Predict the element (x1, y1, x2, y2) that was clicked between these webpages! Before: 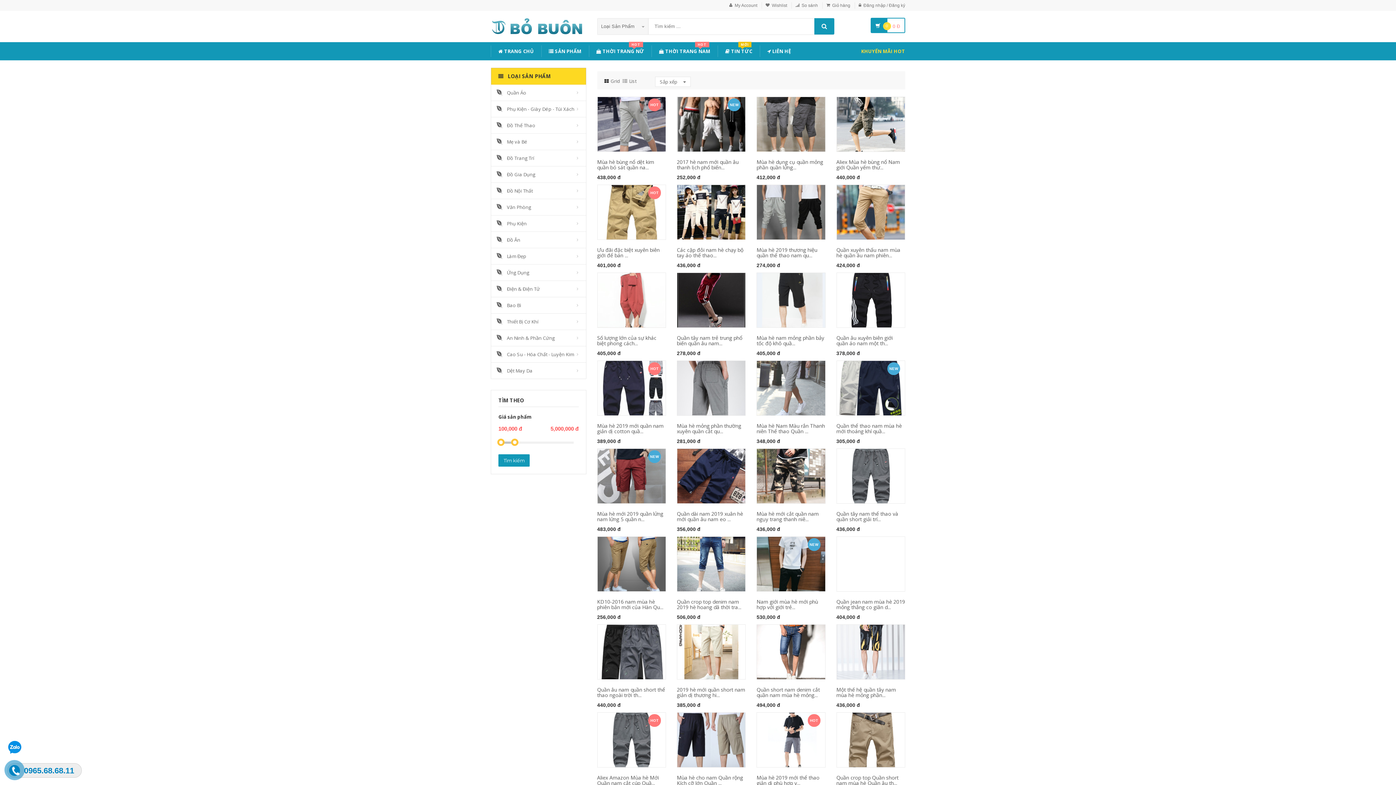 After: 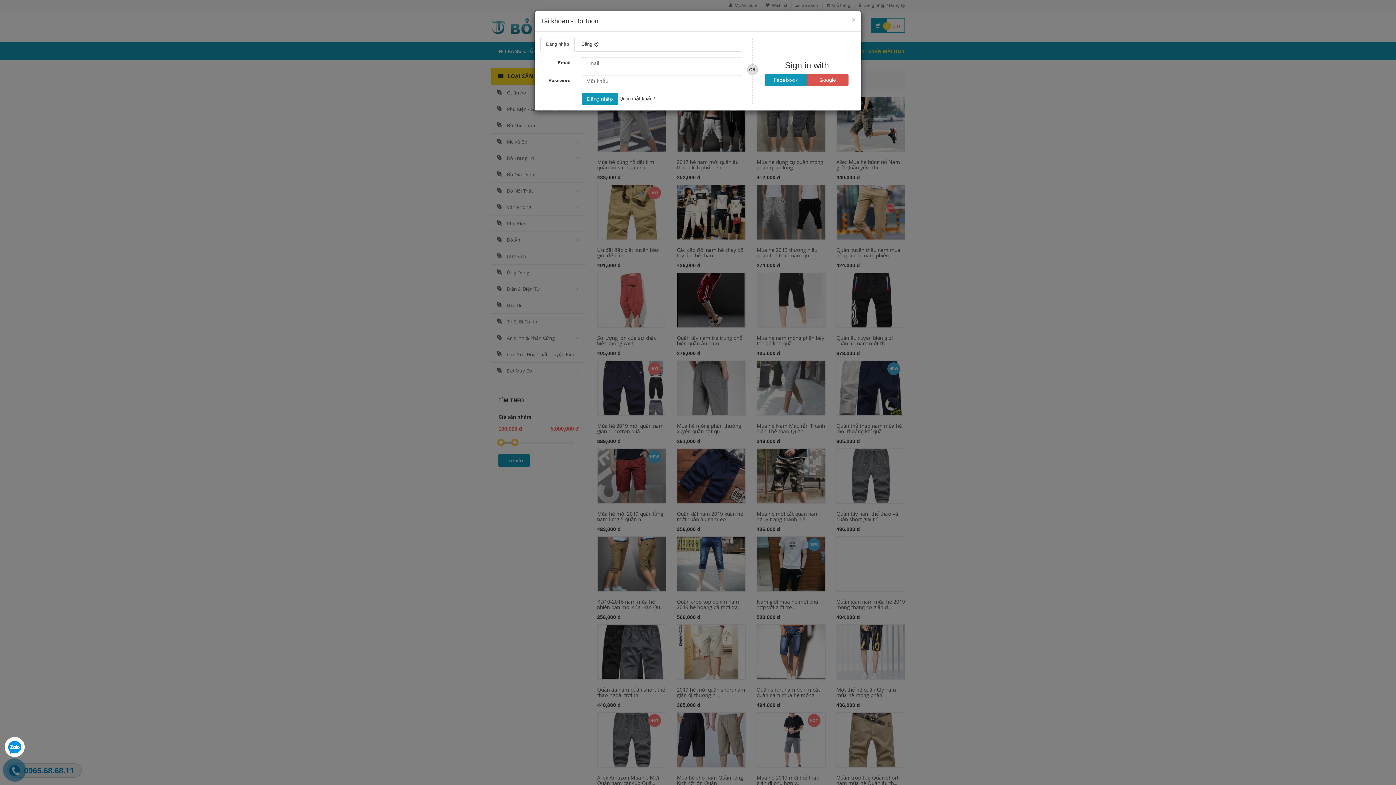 Action: bbox: (707, 274, 719, 286)